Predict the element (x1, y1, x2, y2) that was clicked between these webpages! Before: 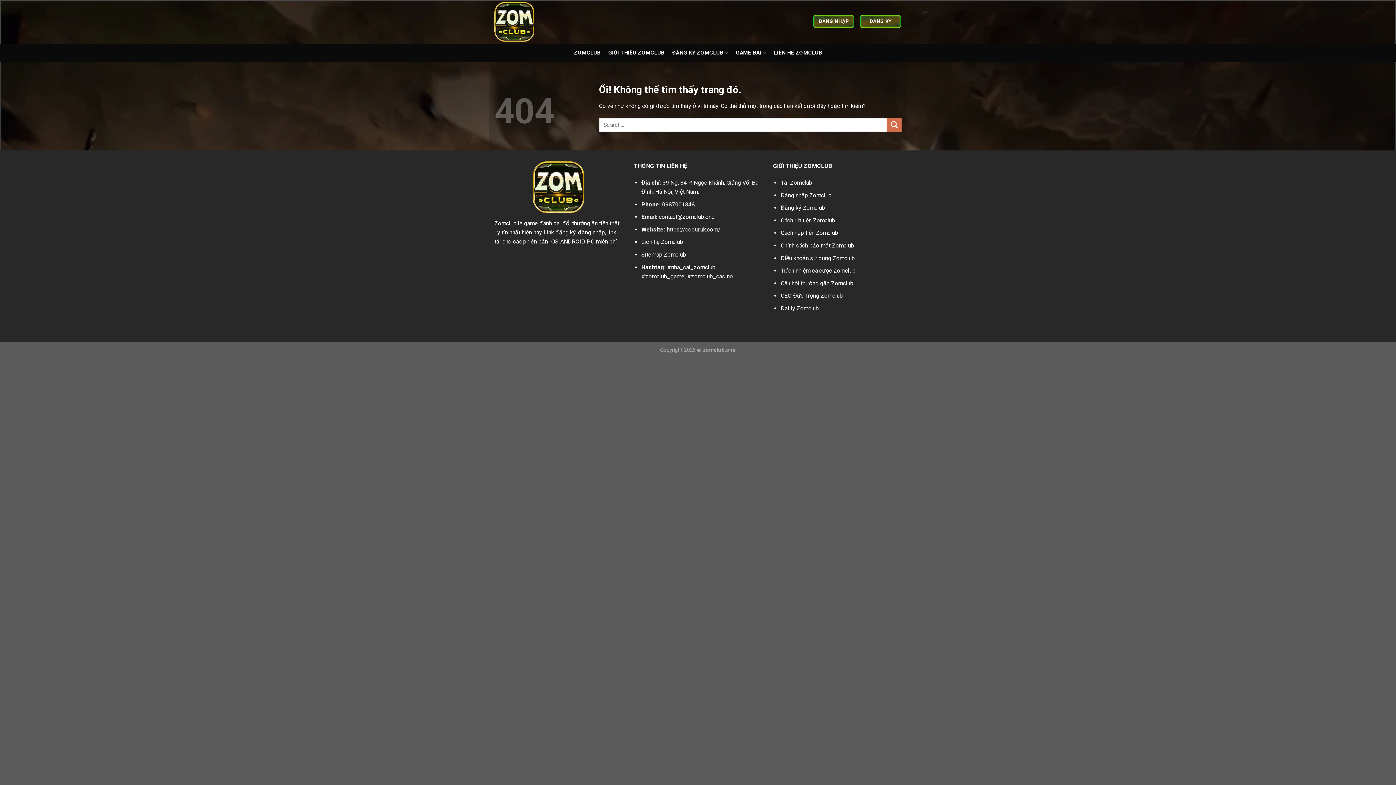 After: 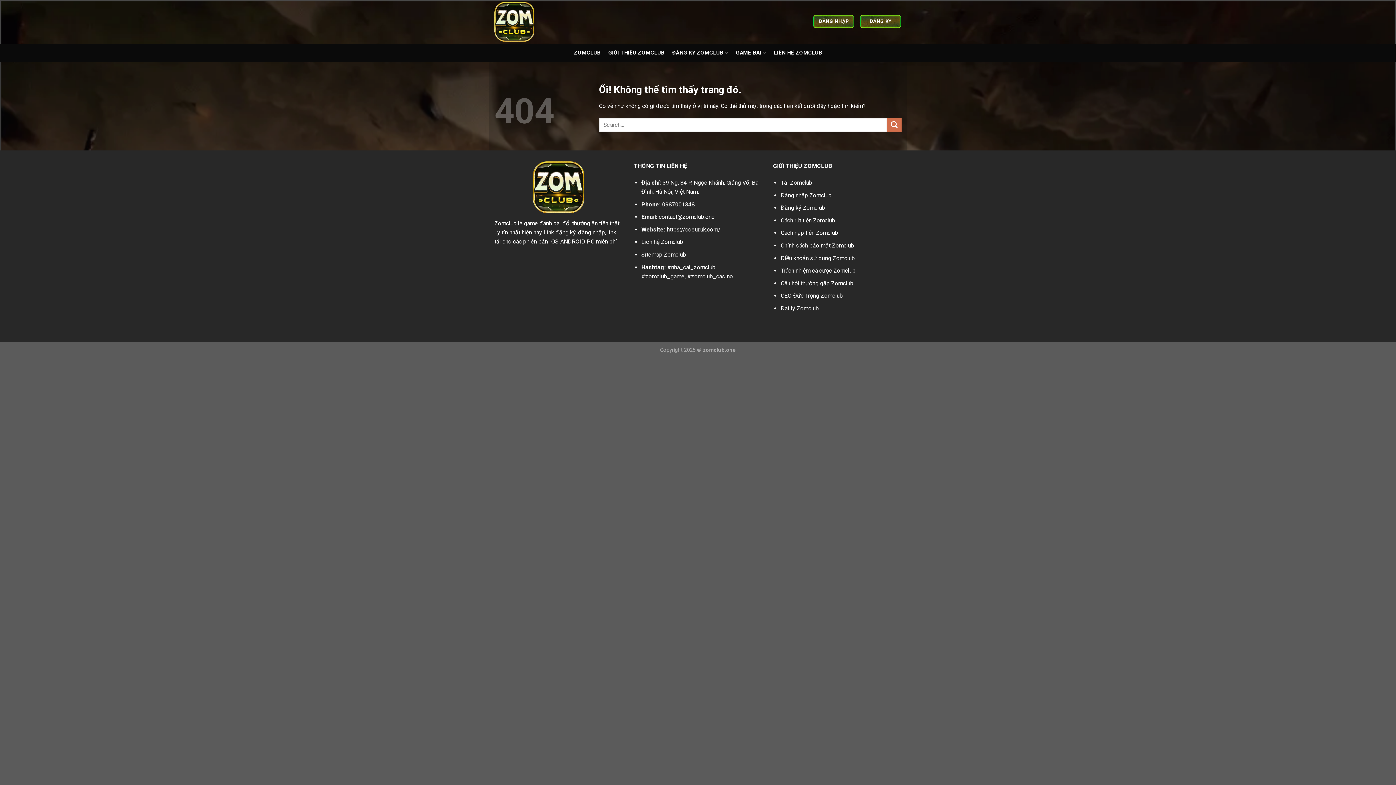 Action: label: contact@zomclub.one bbox: (658, 213, 714, 220)